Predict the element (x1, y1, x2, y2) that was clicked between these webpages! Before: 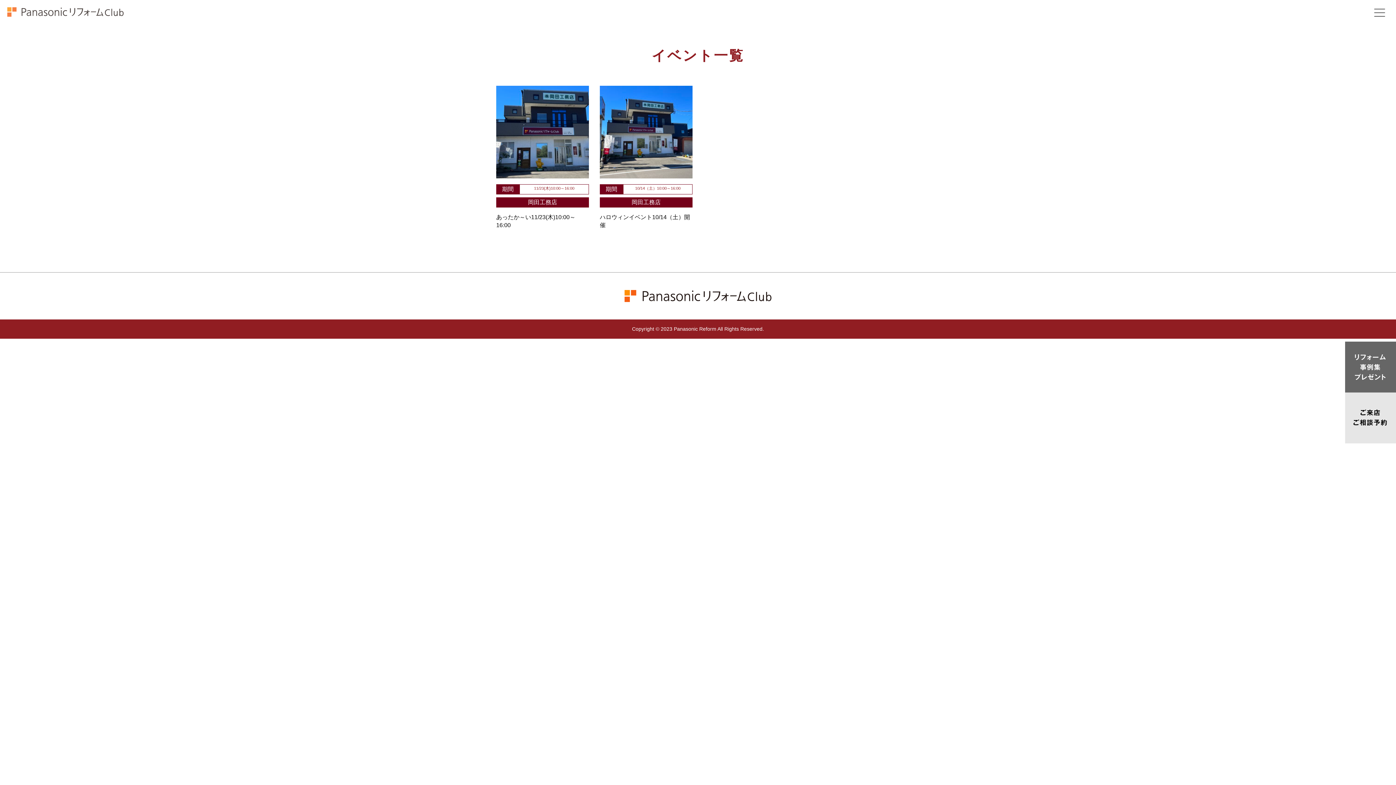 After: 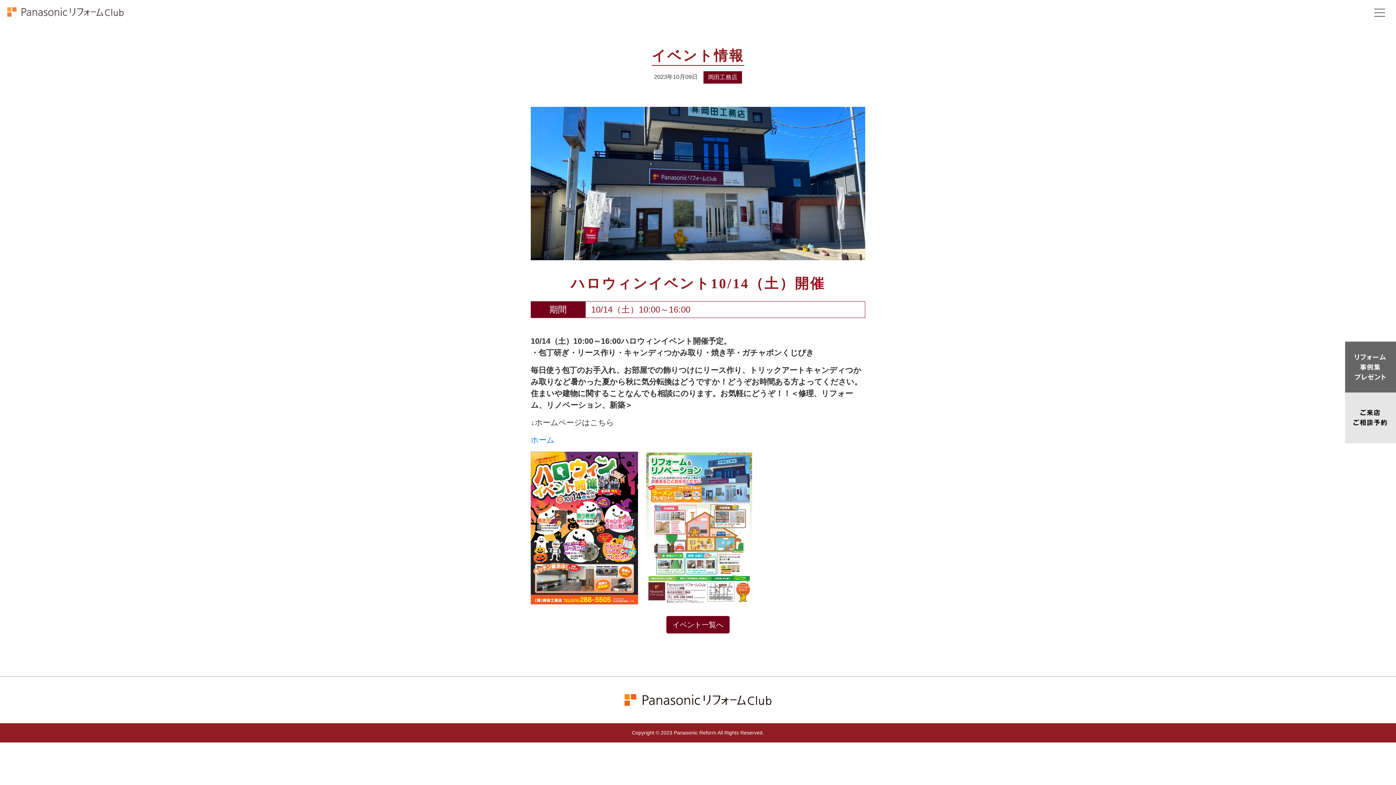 Action: label: 期間
10/14（土）10:00～16:00
岡田工務店

ハロウィンイベント10/14（土）開催 bbox: (600, 128, 692, 235)